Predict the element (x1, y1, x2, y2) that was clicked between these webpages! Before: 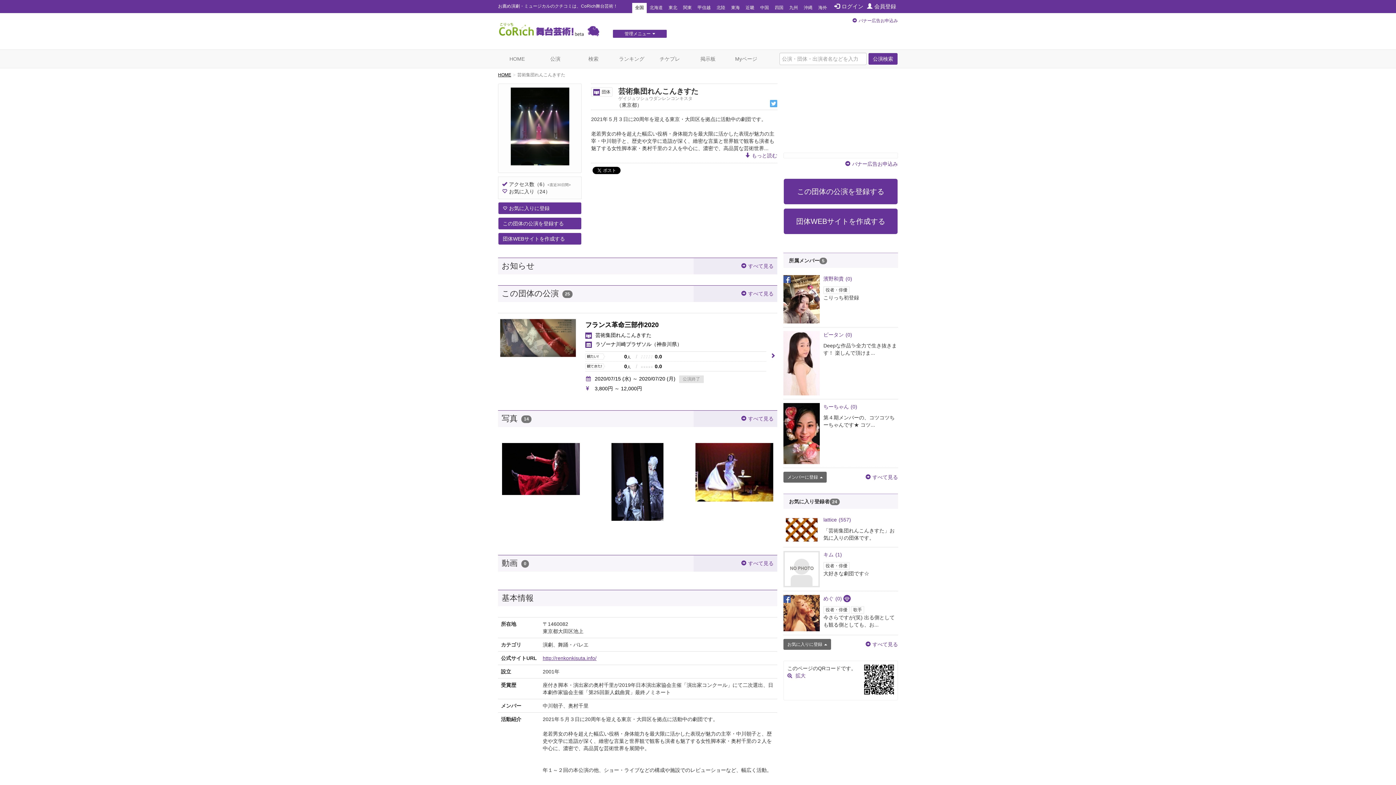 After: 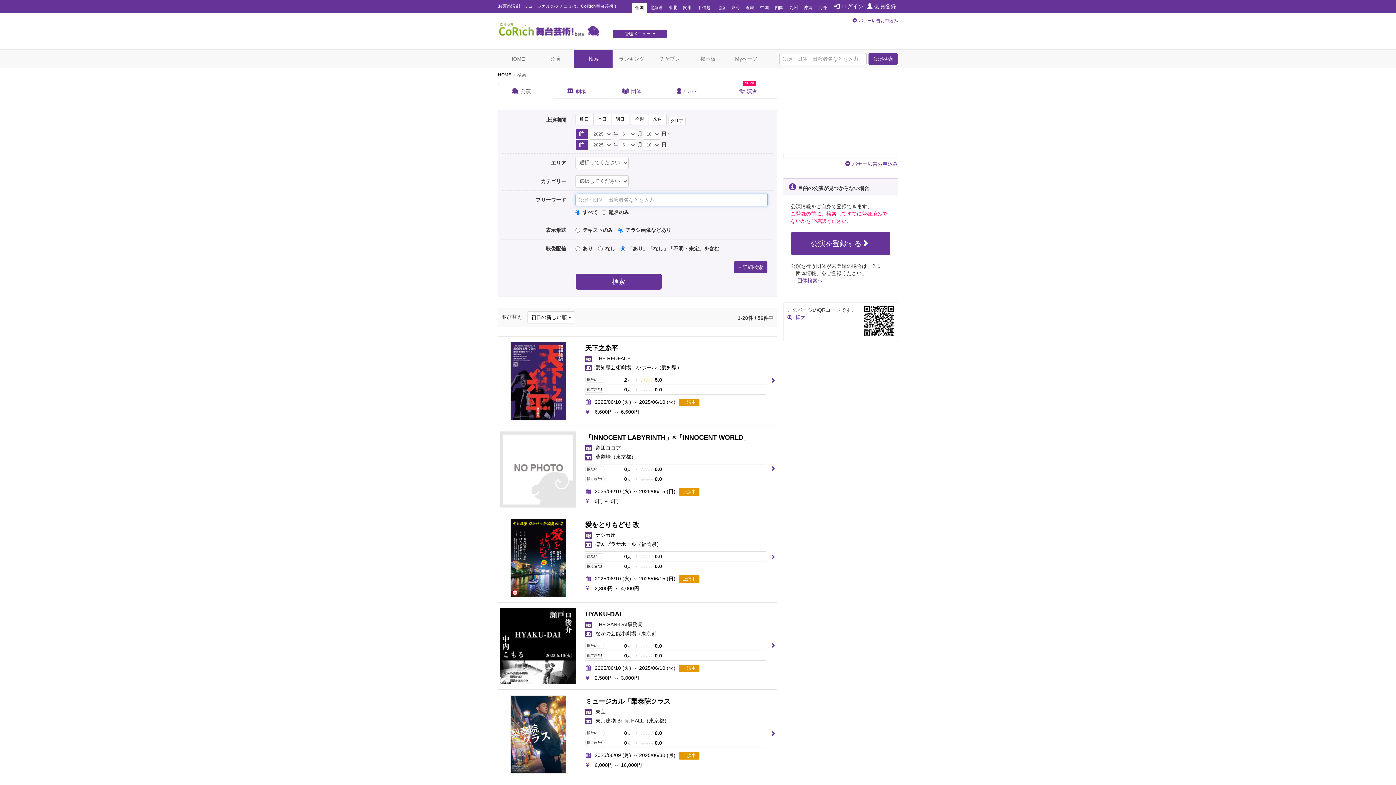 Action: label: 検索 bbox: (574, 49, 612, 68)